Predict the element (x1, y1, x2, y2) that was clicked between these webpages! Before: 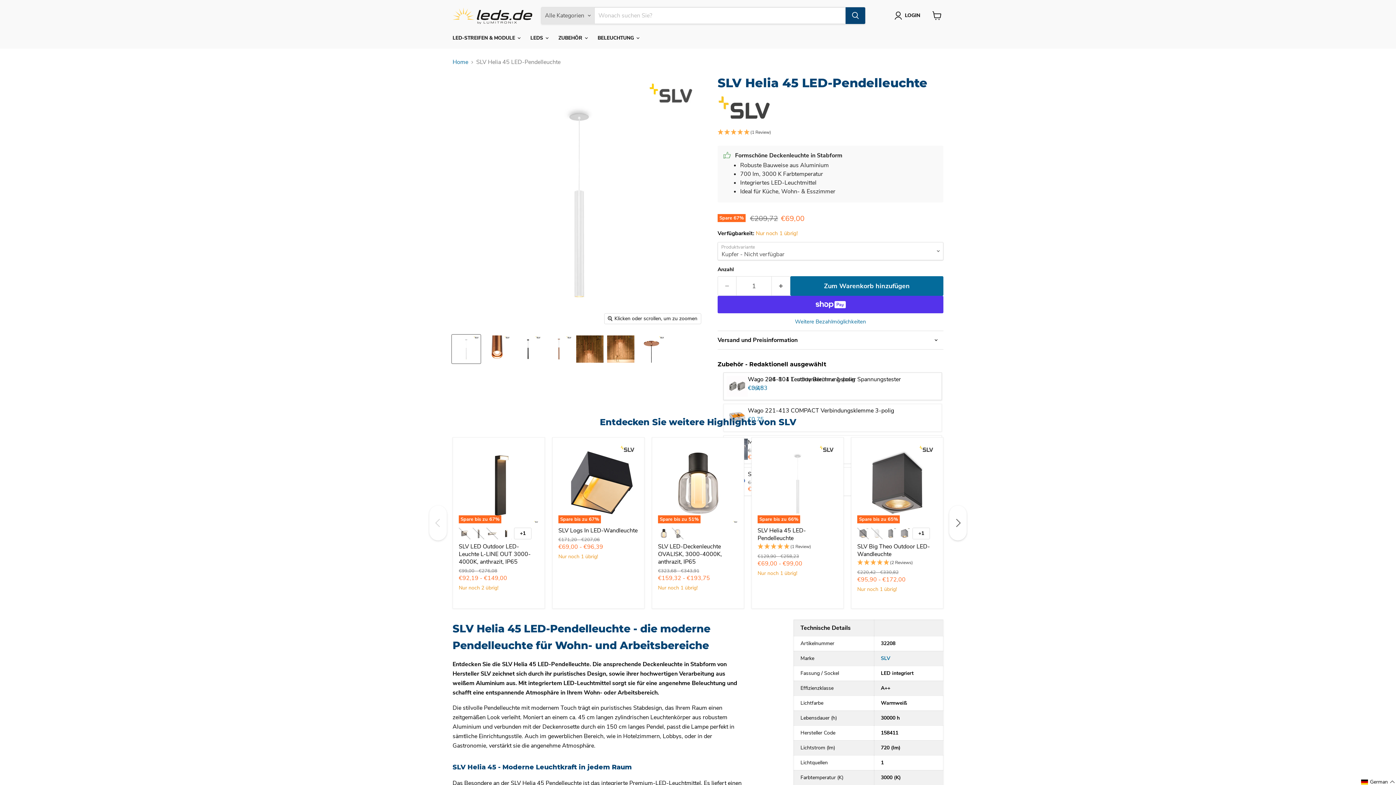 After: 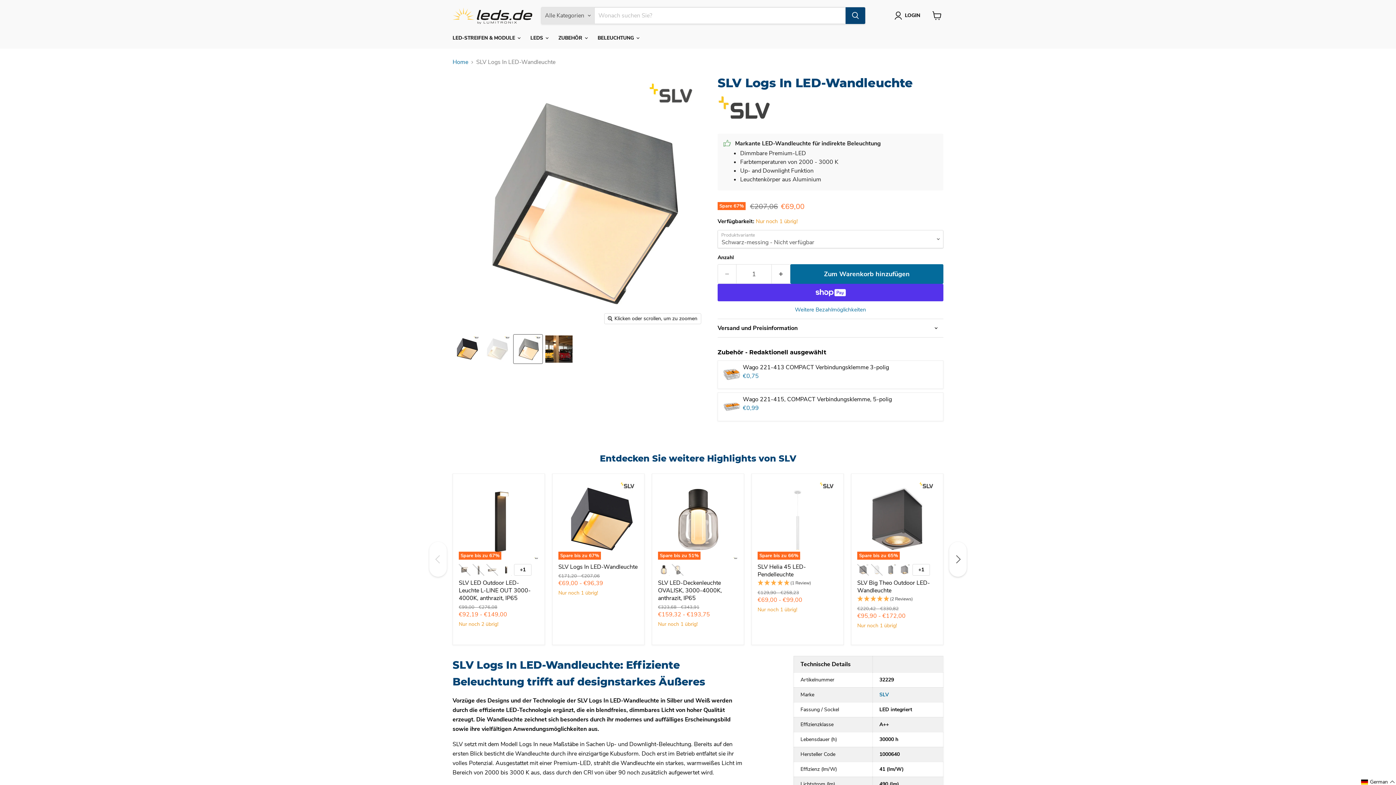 Action: bbox: (558, 443, 638, 523) label: Spare bis zu 67%
SLV Logs In LED-Wandleuchte